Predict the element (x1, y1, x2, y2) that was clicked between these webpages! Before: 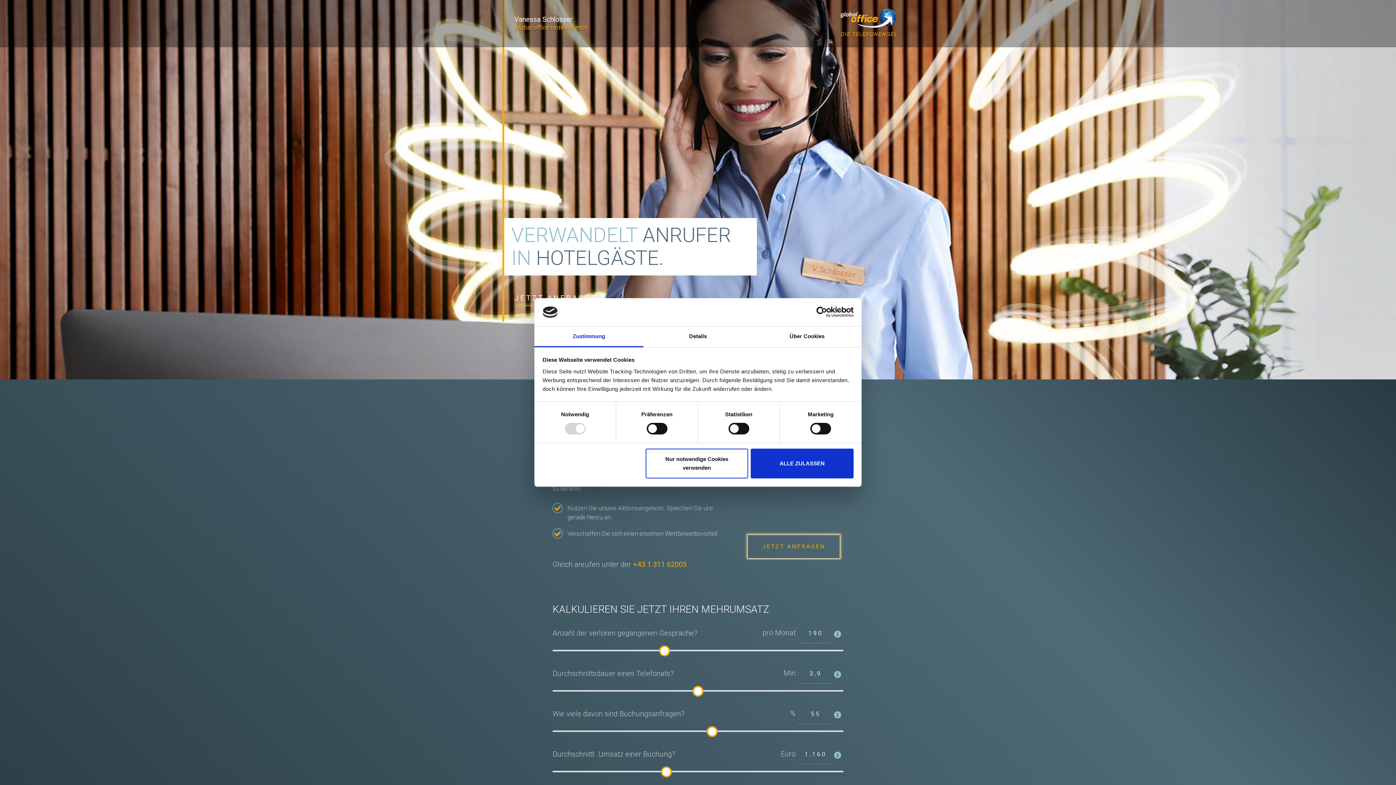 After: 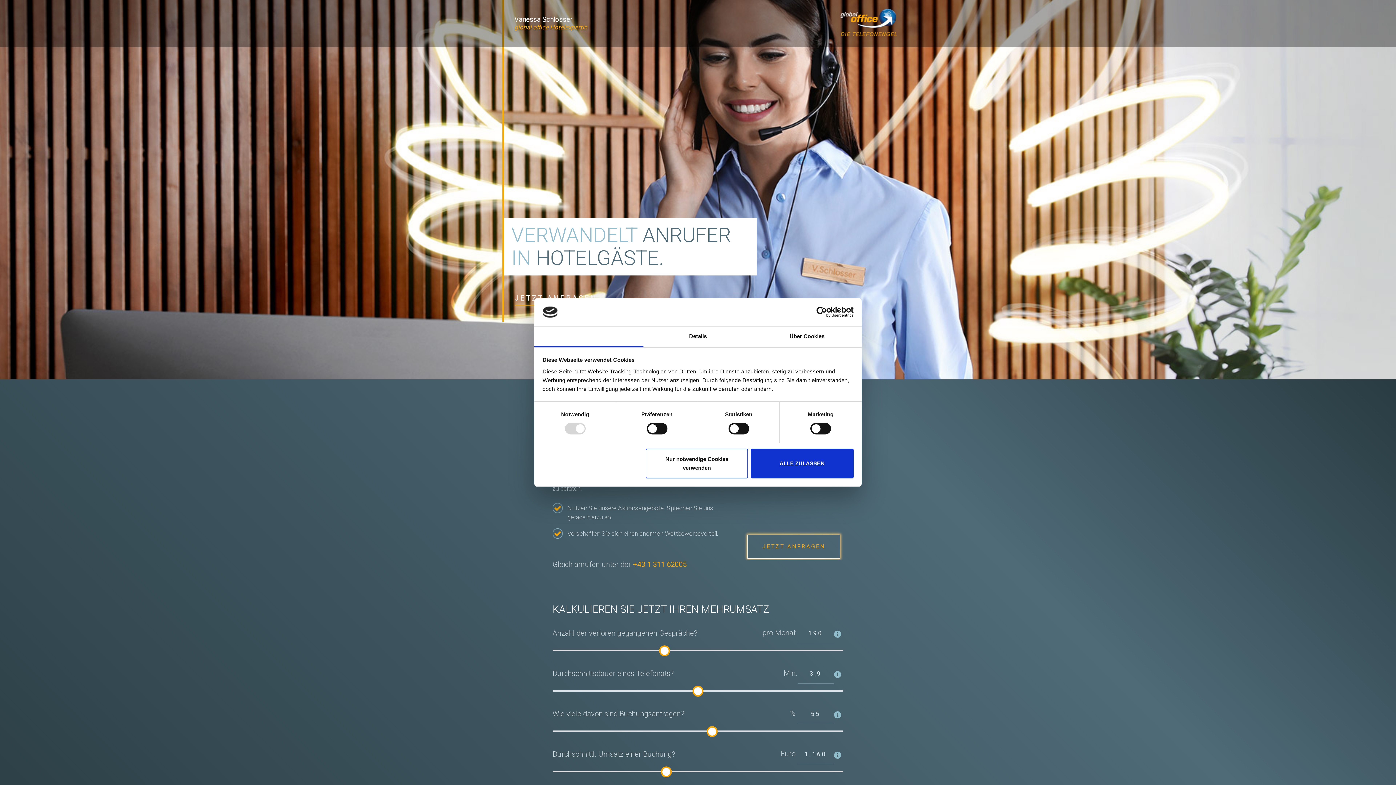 Action: bbox: (534, 326, 643, 347) label: Zustimmung